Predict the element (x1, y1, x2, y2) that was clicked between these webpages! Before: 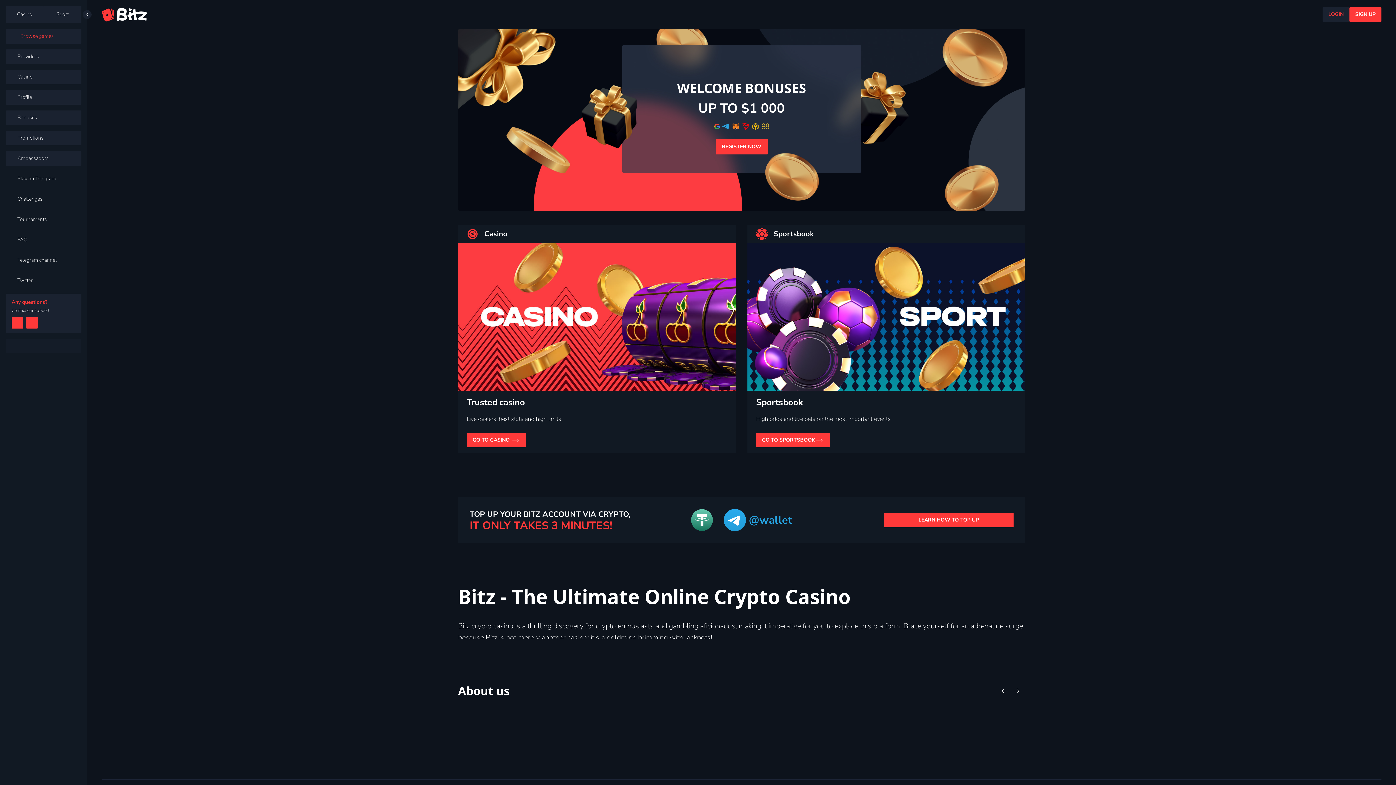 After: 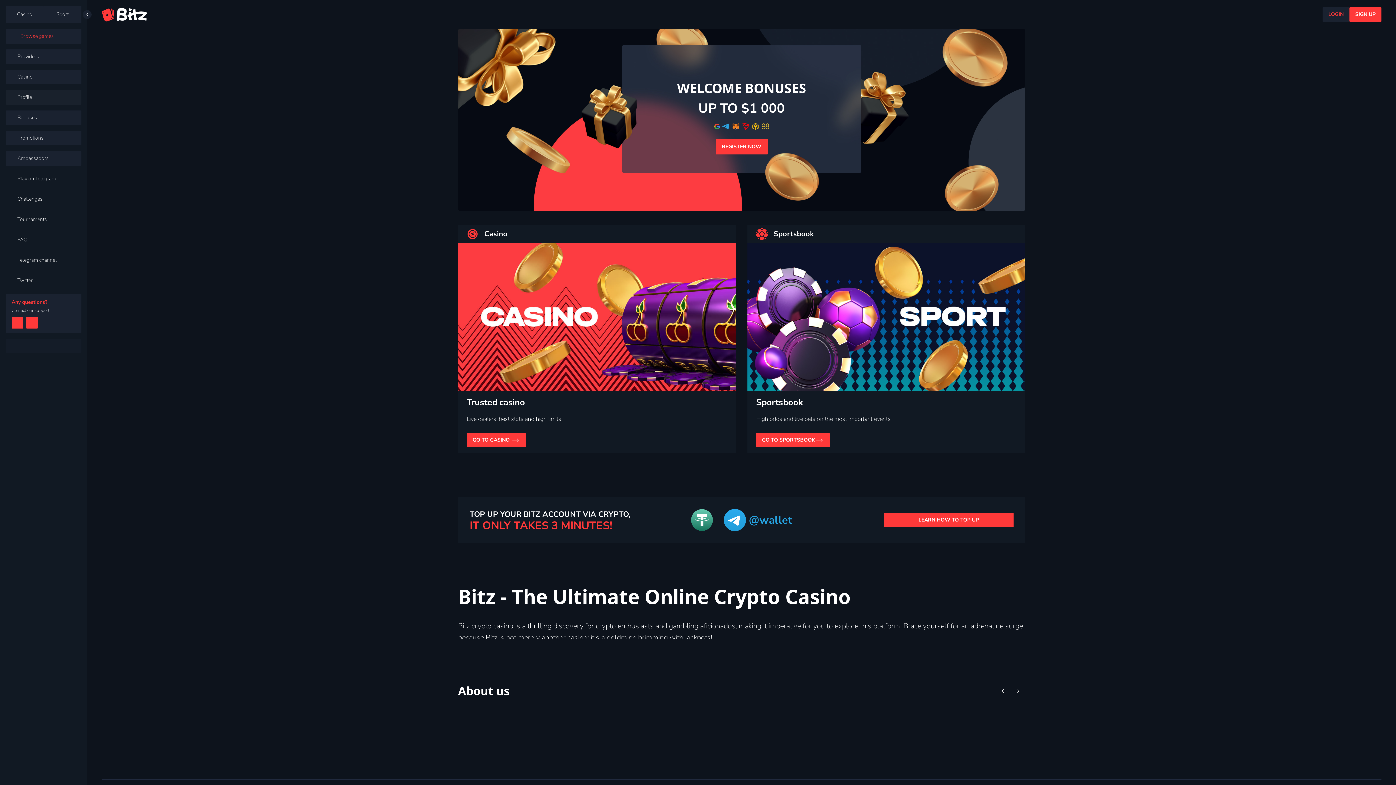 Action: label: Profile bbox: (5, 90, 81, 104)